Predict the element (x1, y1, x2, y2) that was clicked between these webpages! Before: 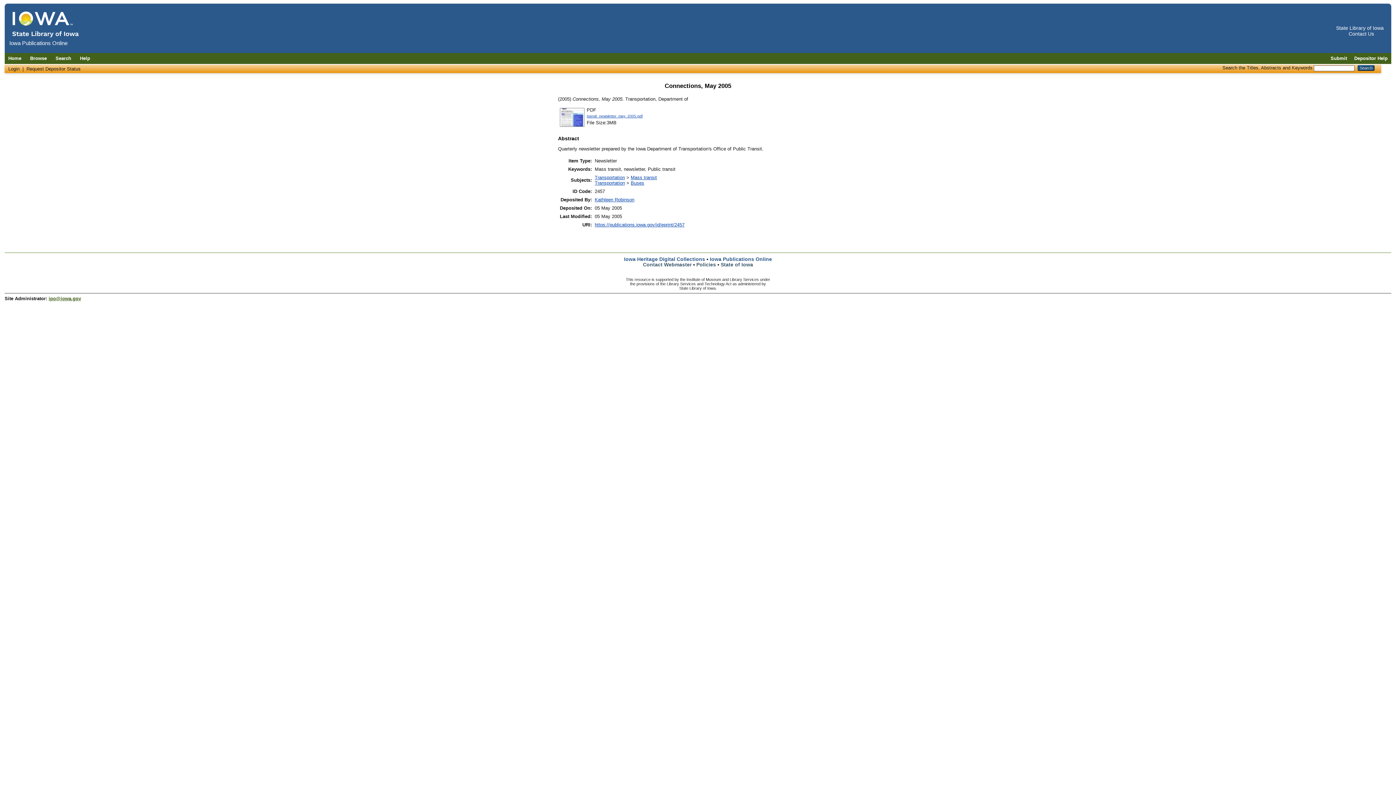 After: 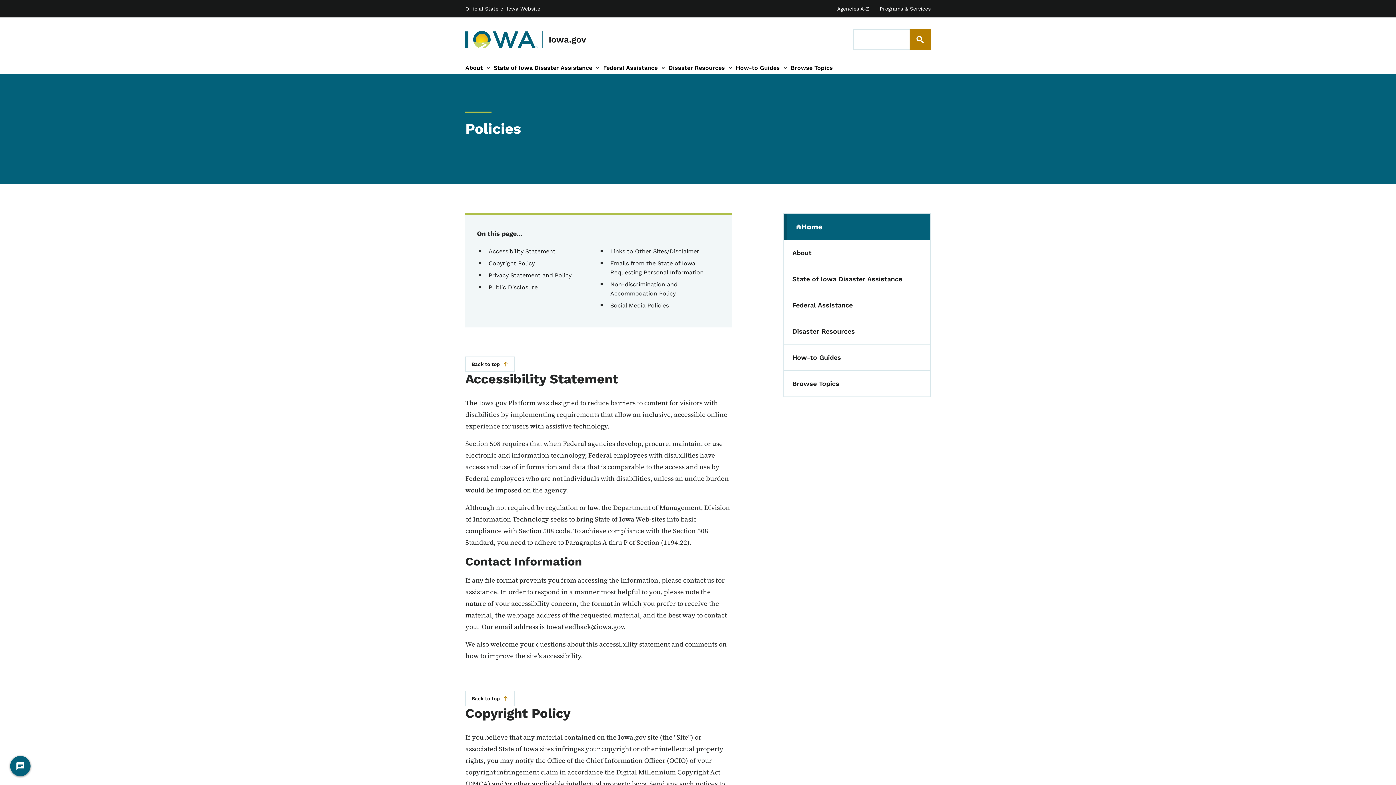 Action: bbox: (696, 261, 716, 267) label: Policies